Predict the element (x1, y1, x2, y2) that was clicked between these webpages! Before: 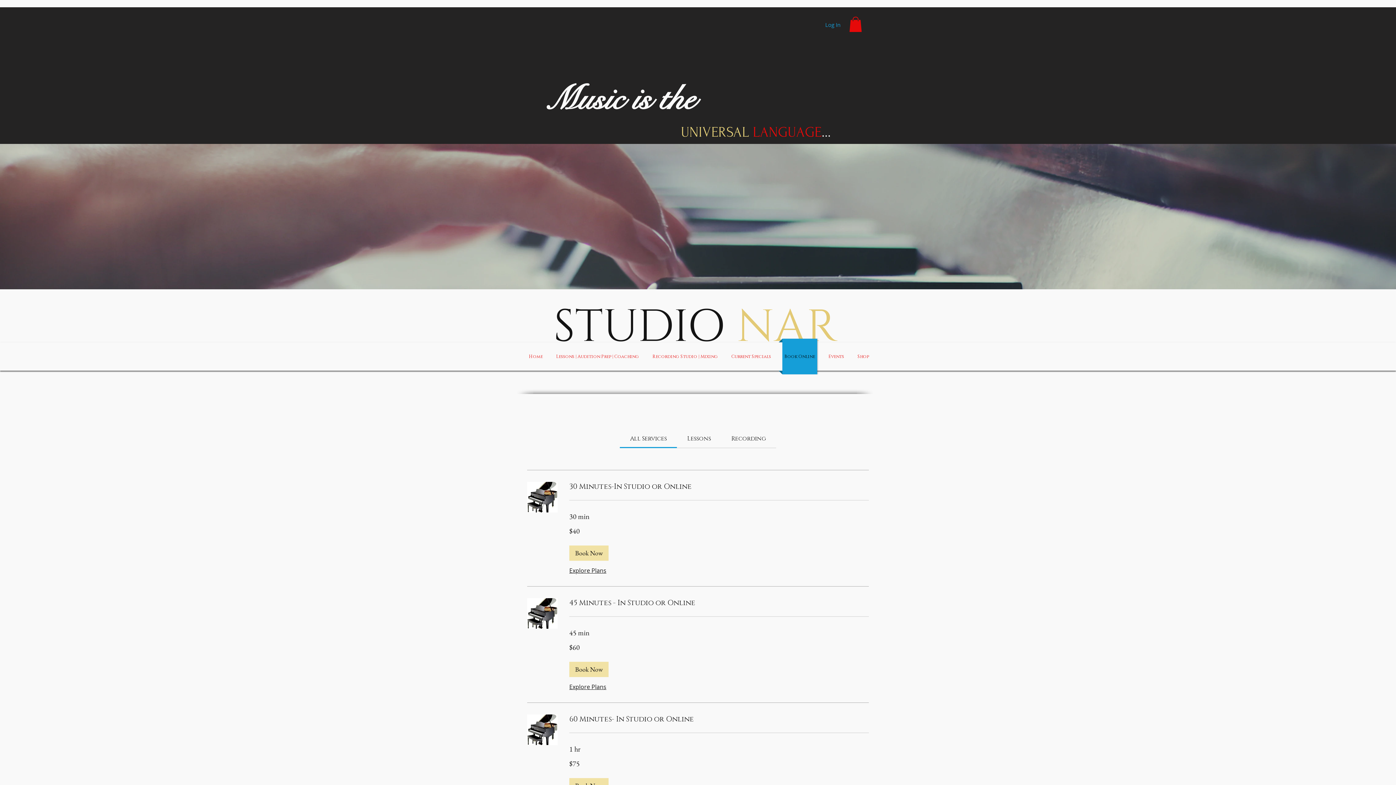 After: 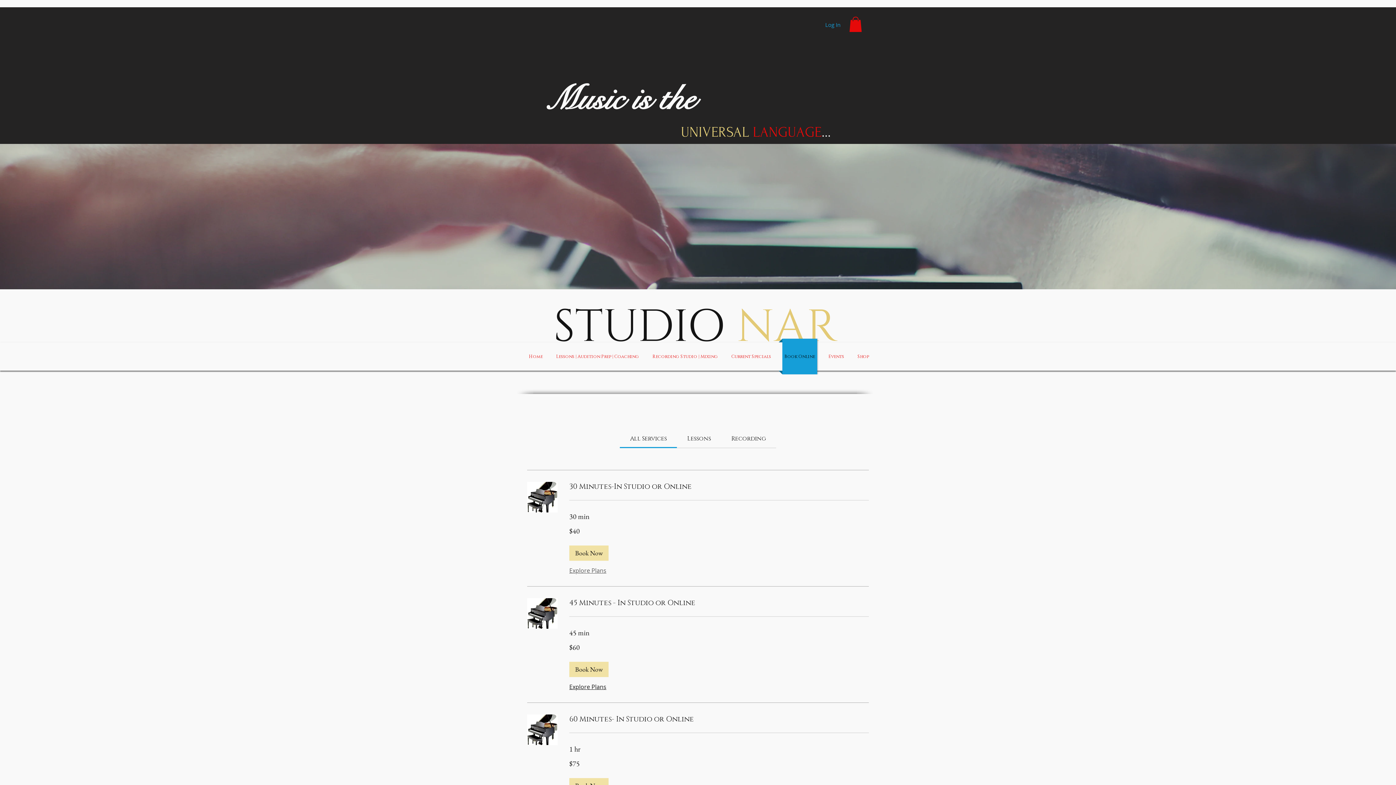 Action: label: Explore Plans bbox: (569, 566, 606, 574)